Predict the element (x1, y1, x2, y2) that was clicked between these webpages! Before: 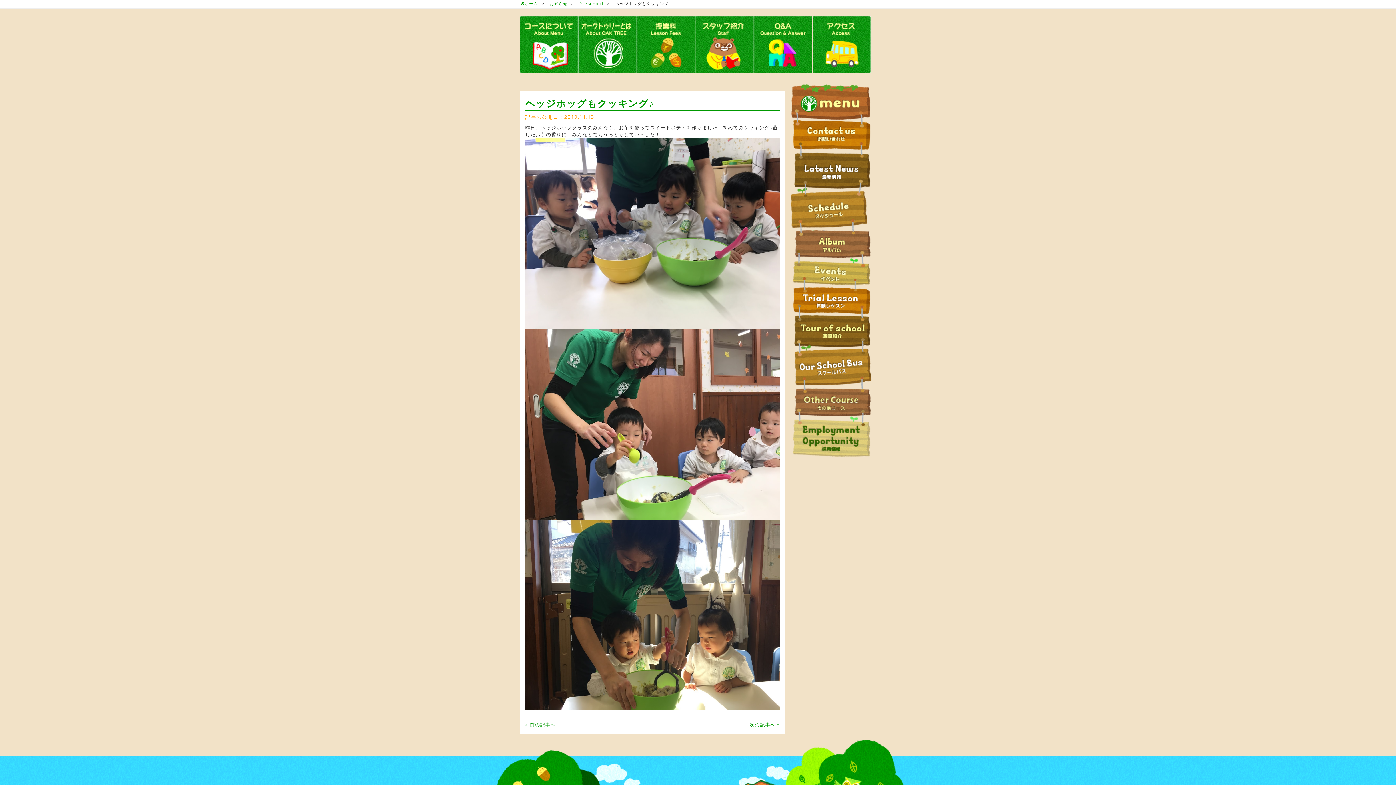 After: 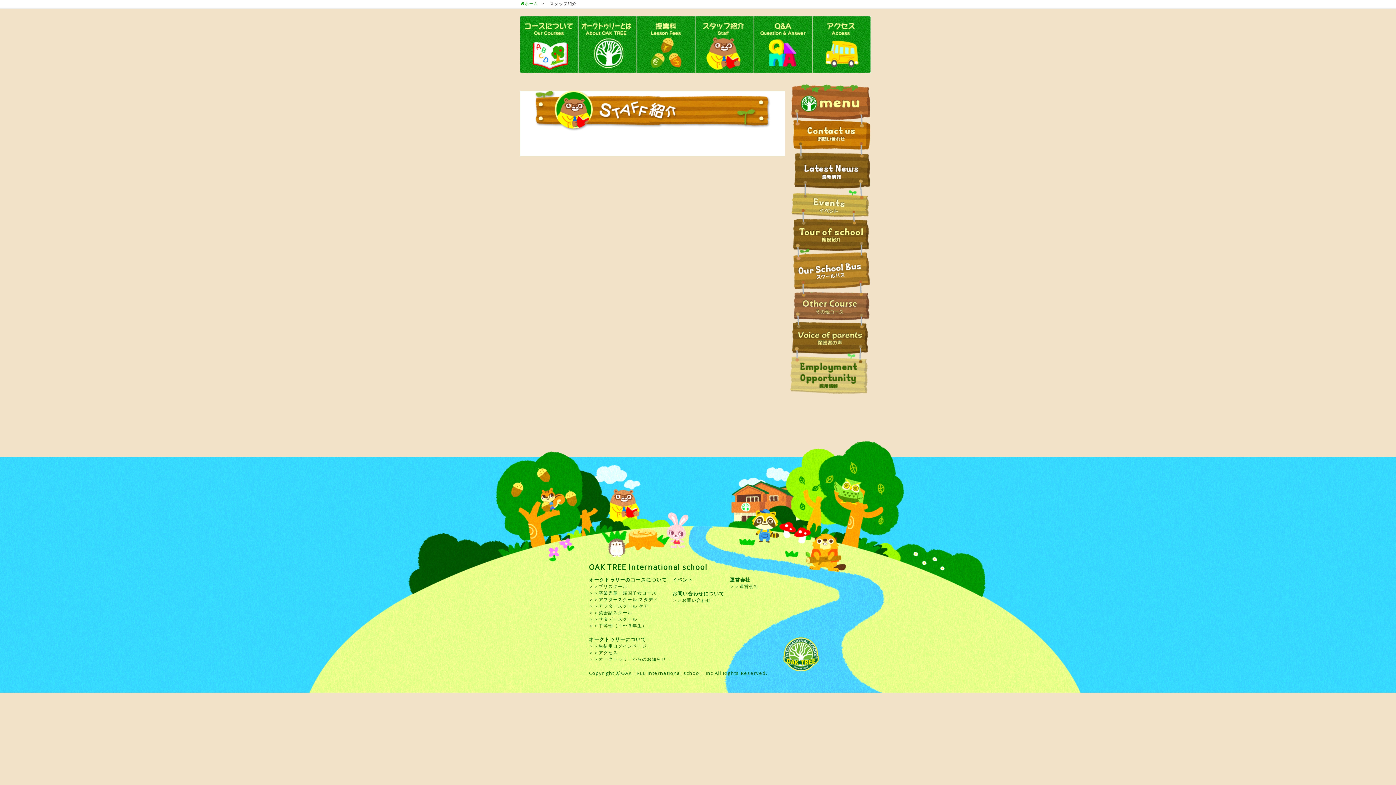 Action: bbox: (695, 16, 754, 22)